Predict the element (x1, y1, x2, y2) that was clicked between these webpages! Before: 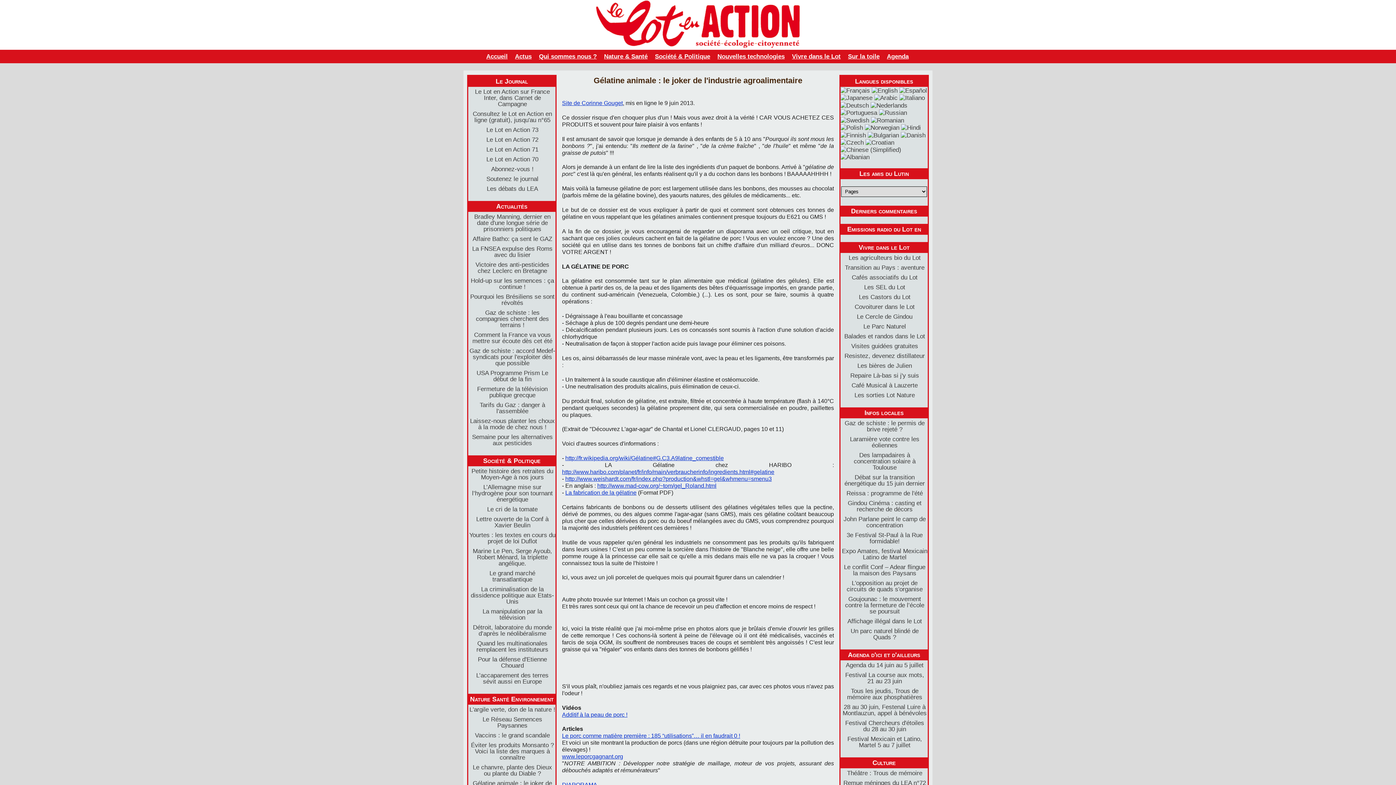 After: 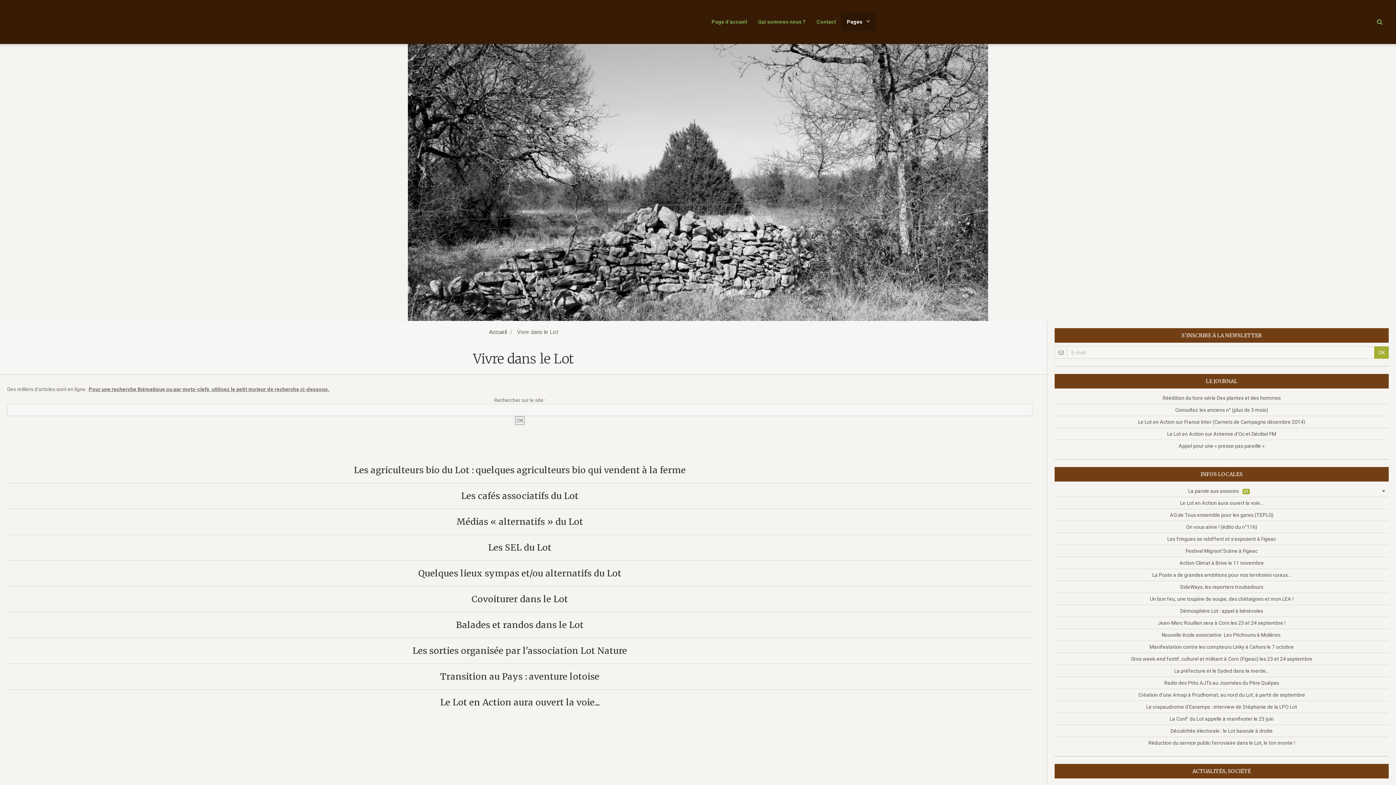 Action: label: Vivre dans le Lot bbox: (858, 244, 909, 251)